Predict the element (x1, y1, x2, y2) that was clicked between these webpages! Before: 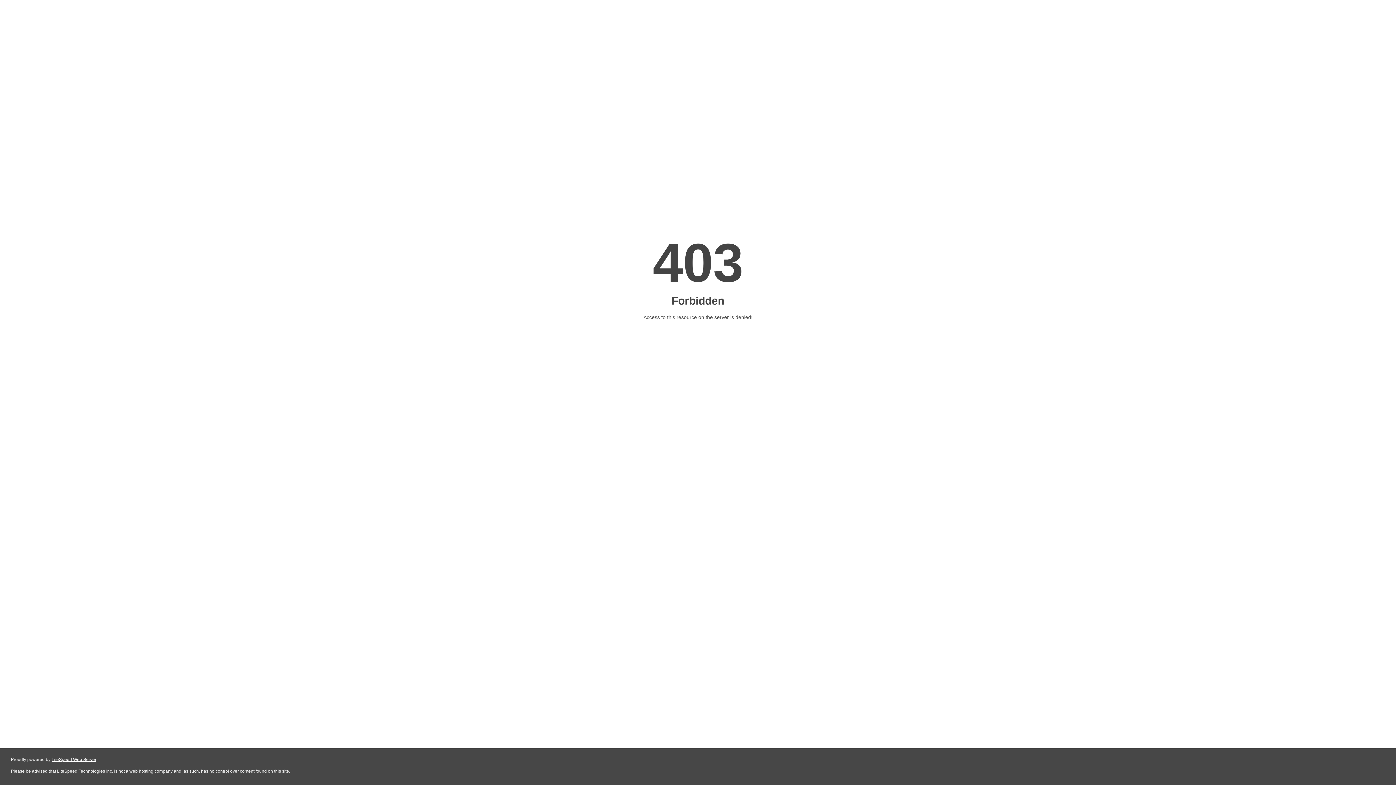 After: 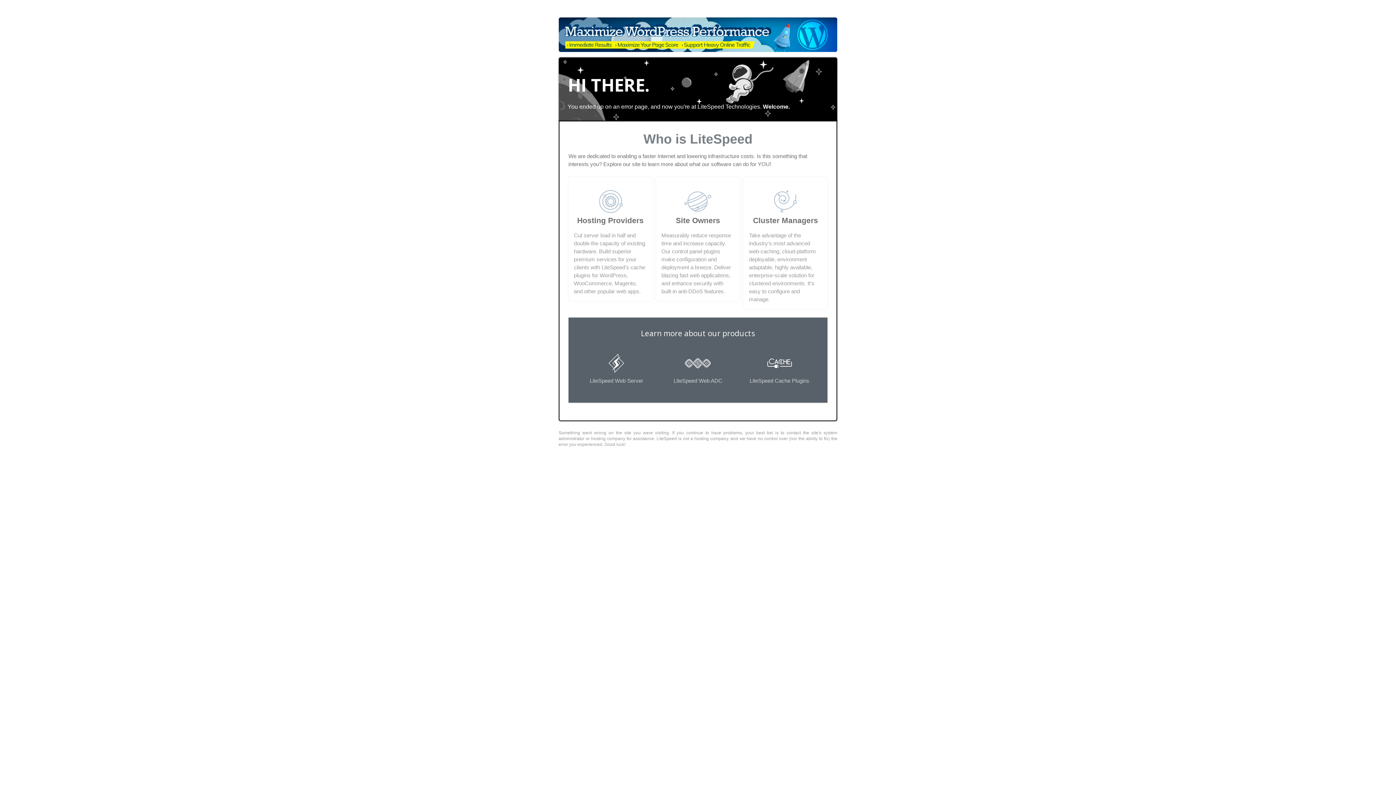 Action: label: LiteSpeed Web Server bbox: (51, 757, 96, 762)